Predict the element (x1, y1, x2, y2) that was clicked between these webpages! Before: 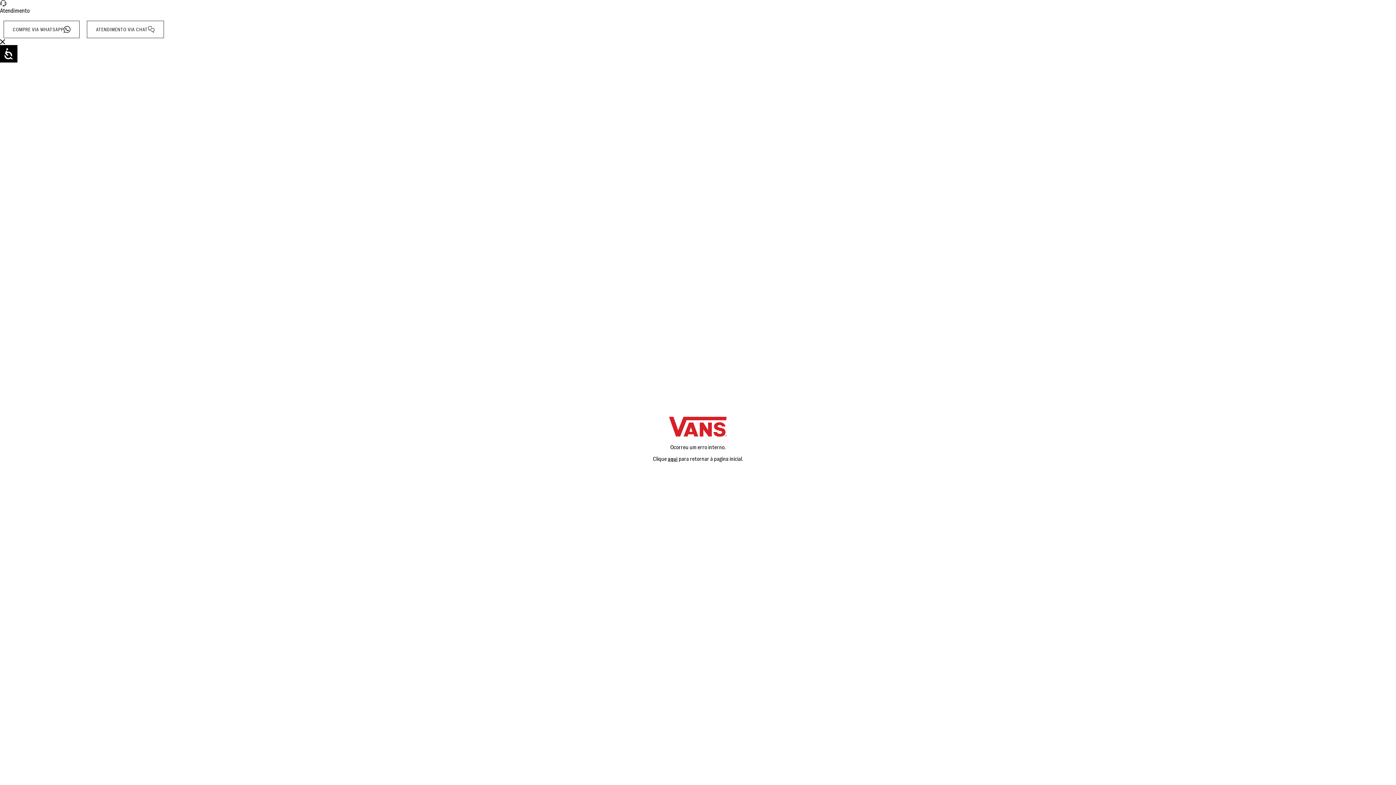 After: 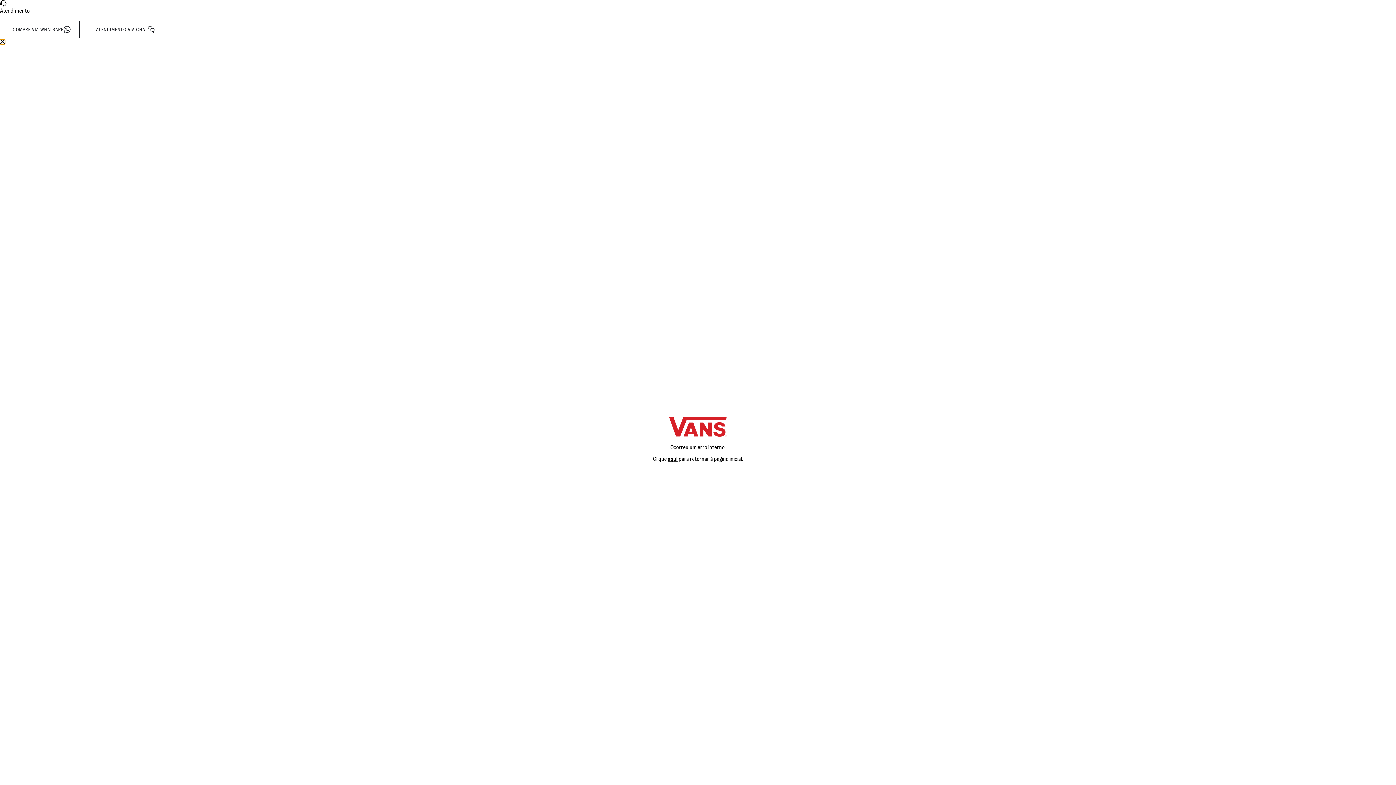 Action: label: Botão para fechar o menu de atendimento bbox: (0, 39, 5, 44)